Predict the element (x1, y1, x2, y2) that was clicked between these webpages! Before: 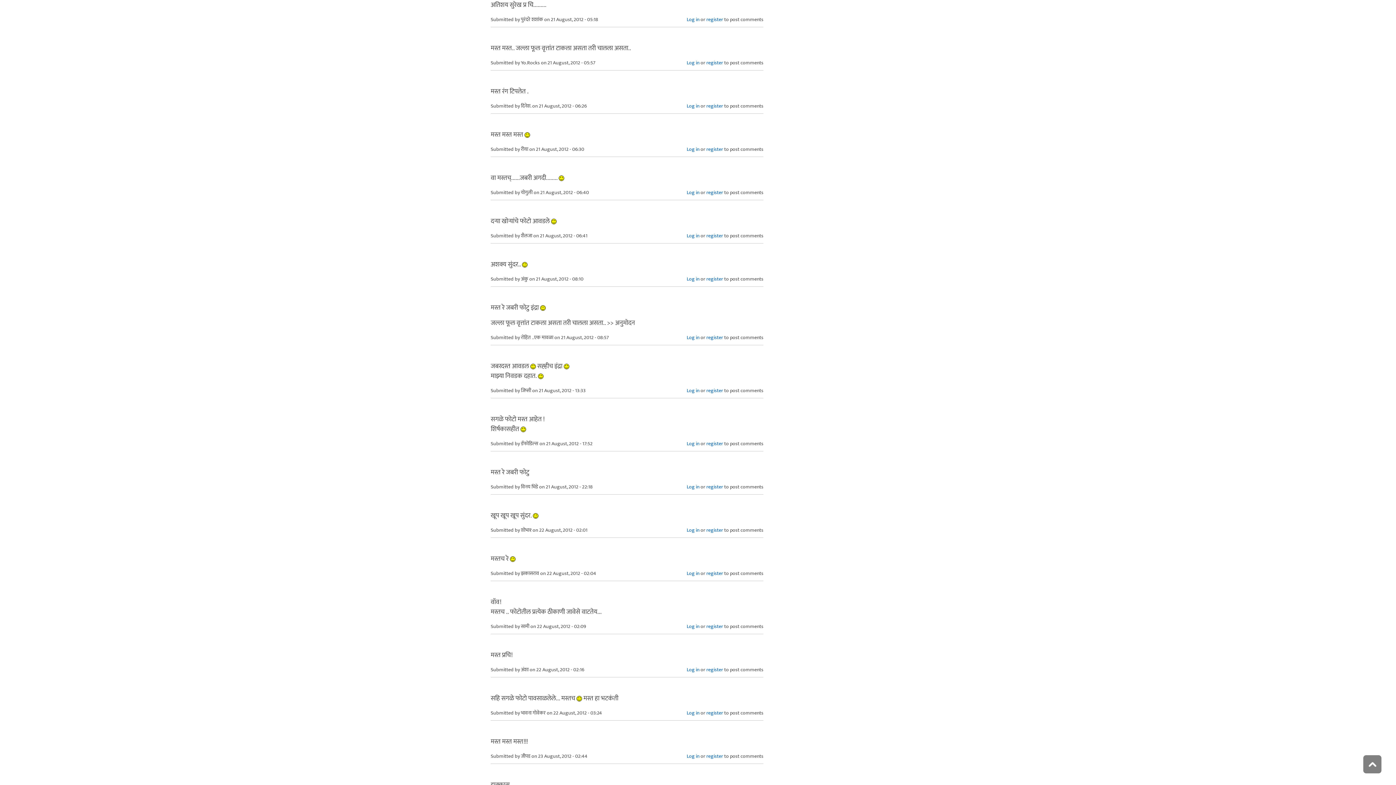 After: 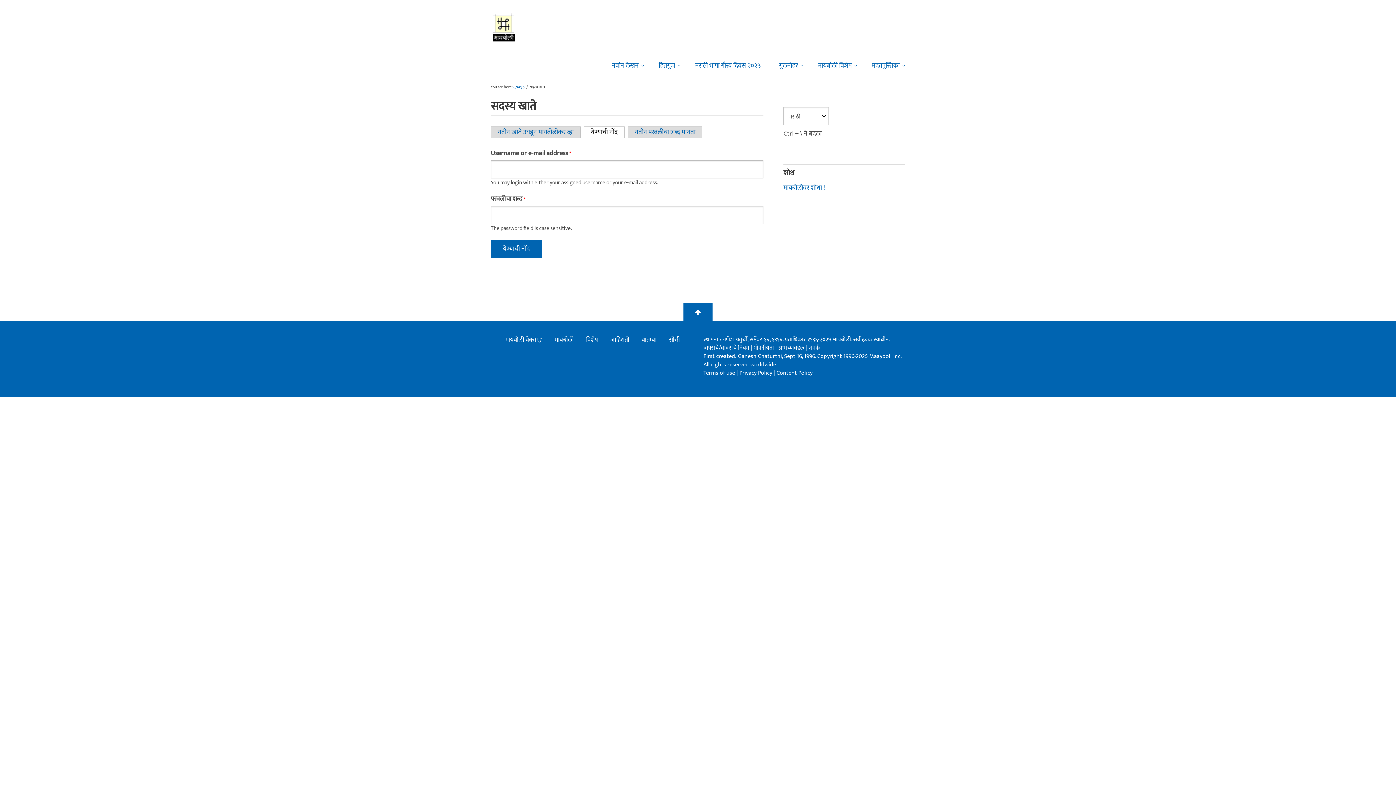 Action: bbox: (686, 569, 699, 577) label: Log in